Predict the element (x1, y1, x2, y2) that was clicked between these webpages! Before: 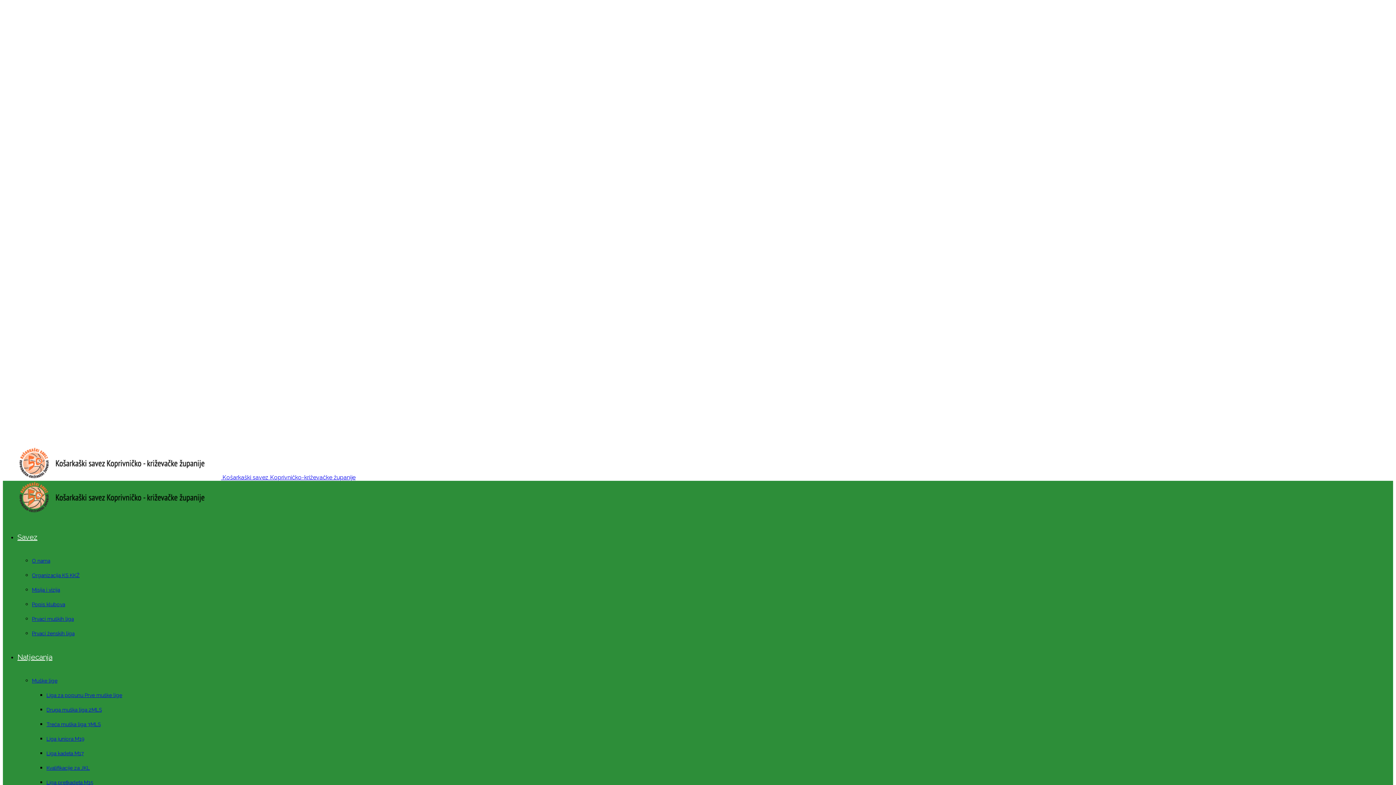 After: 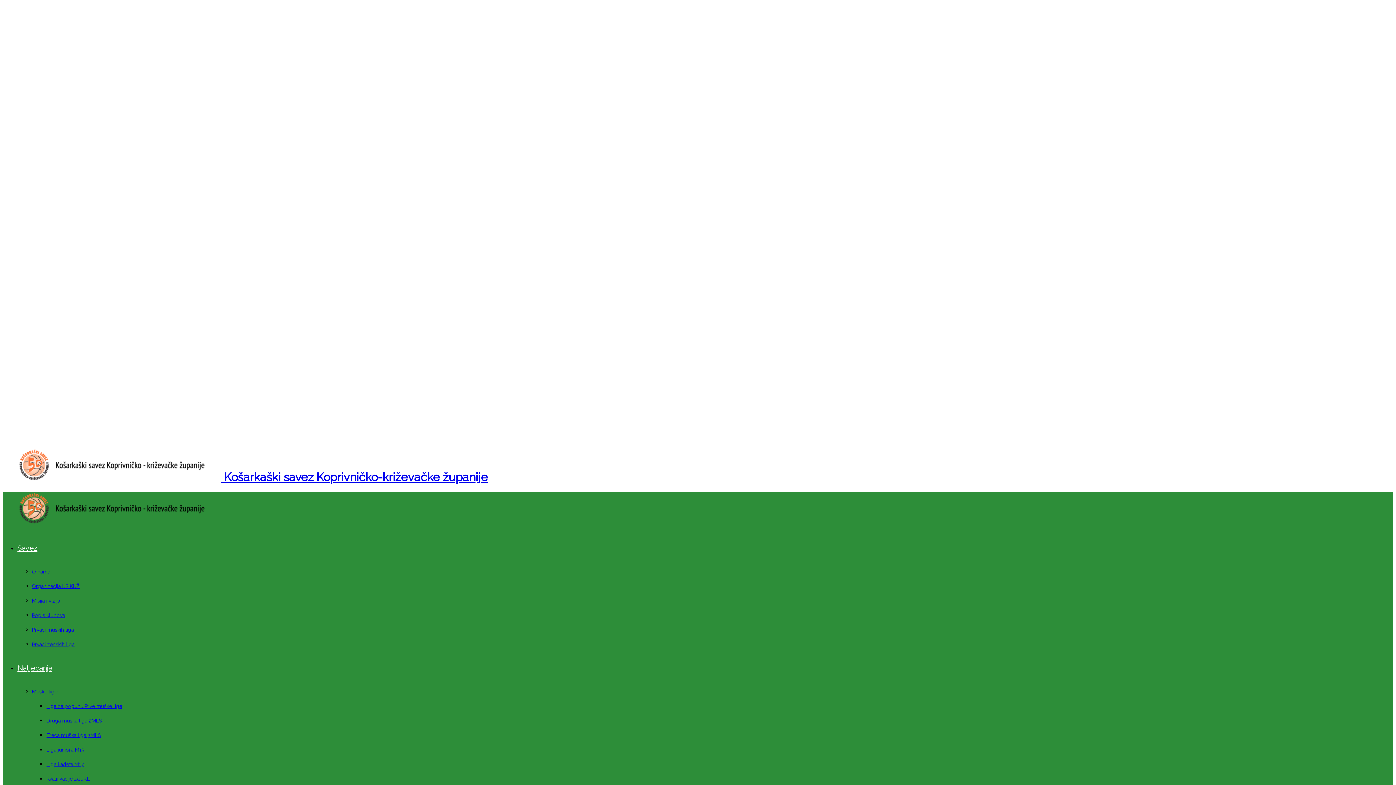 Action: bbox: (32, 630, 74, 636) label: Prvaci ženskih liga